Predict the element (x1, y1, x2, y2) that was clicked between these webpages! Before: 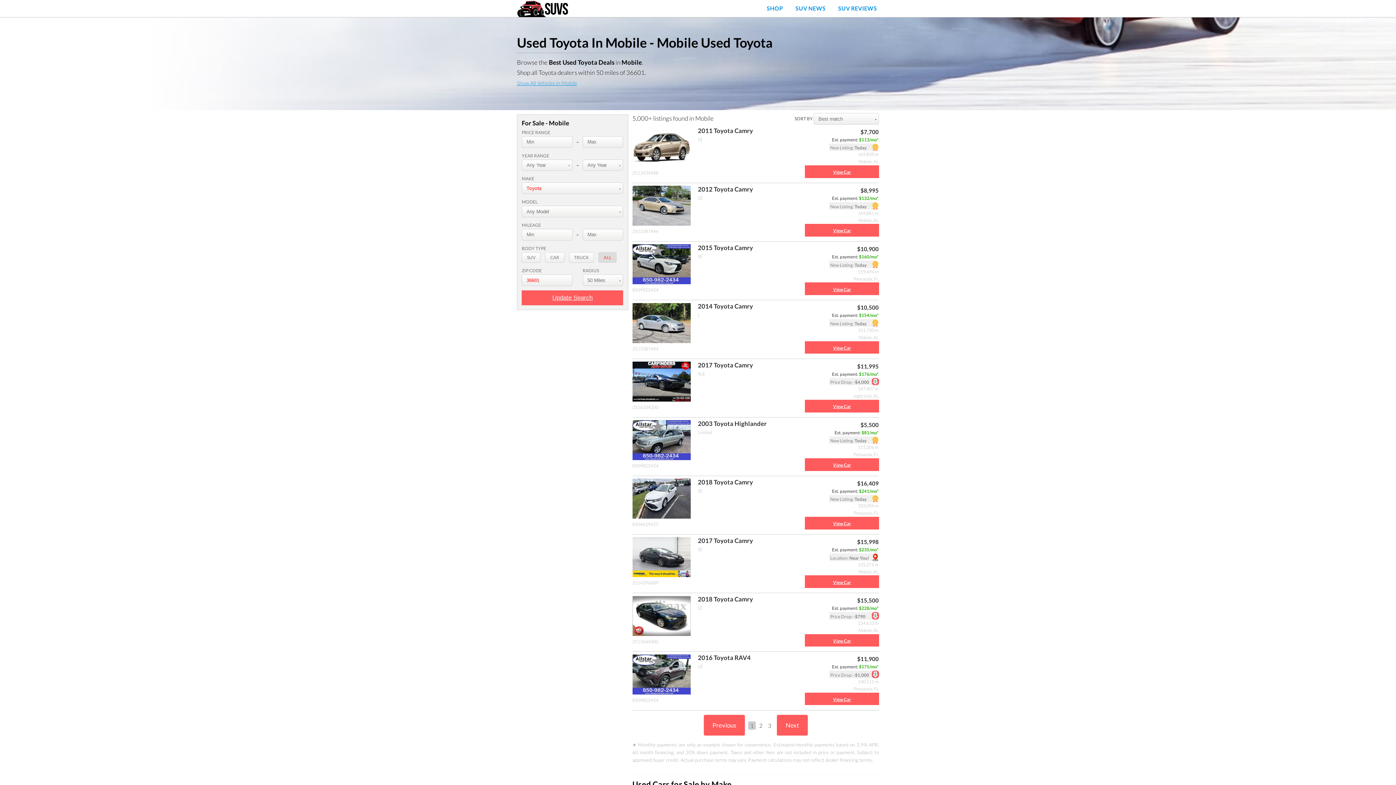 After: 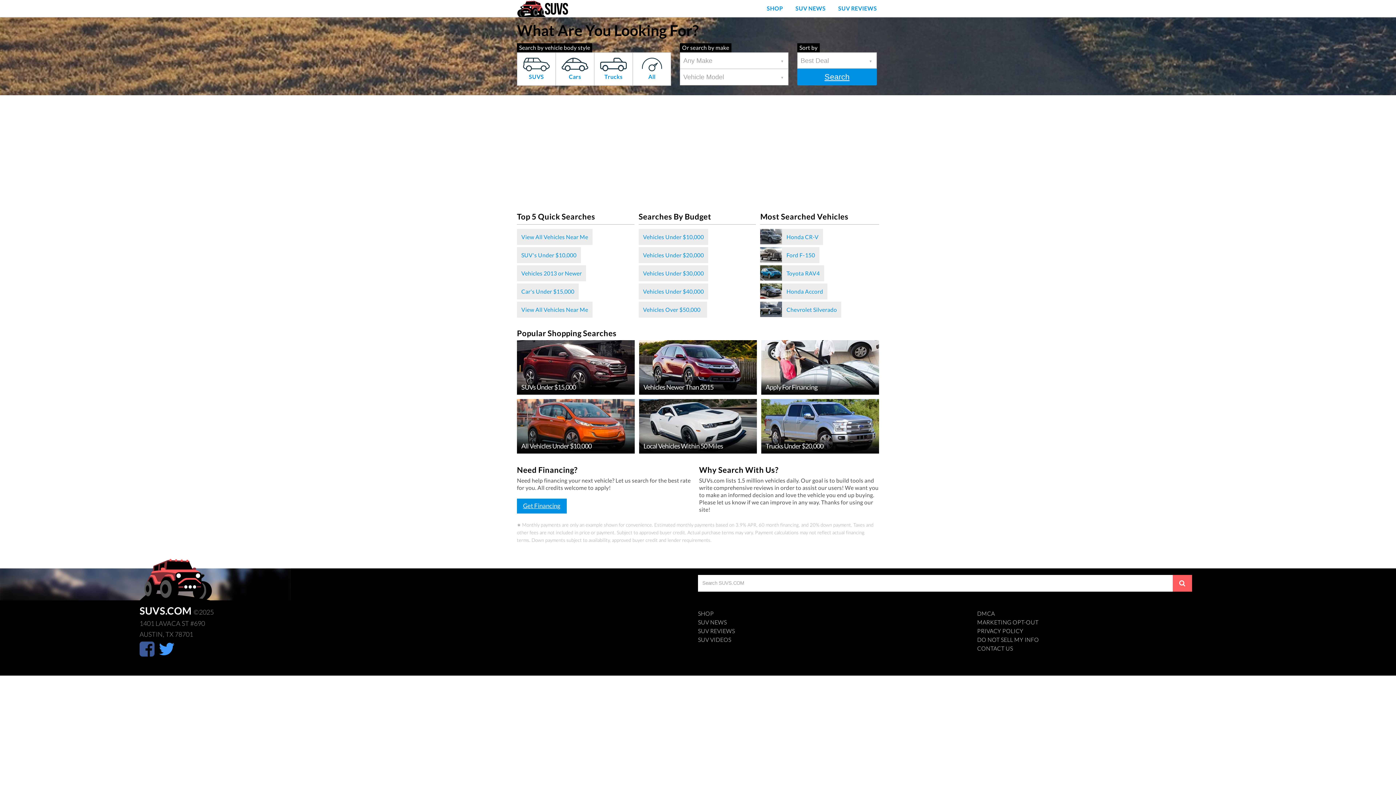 Action: label: SHOP bbox: (760, 0, 789, 17)